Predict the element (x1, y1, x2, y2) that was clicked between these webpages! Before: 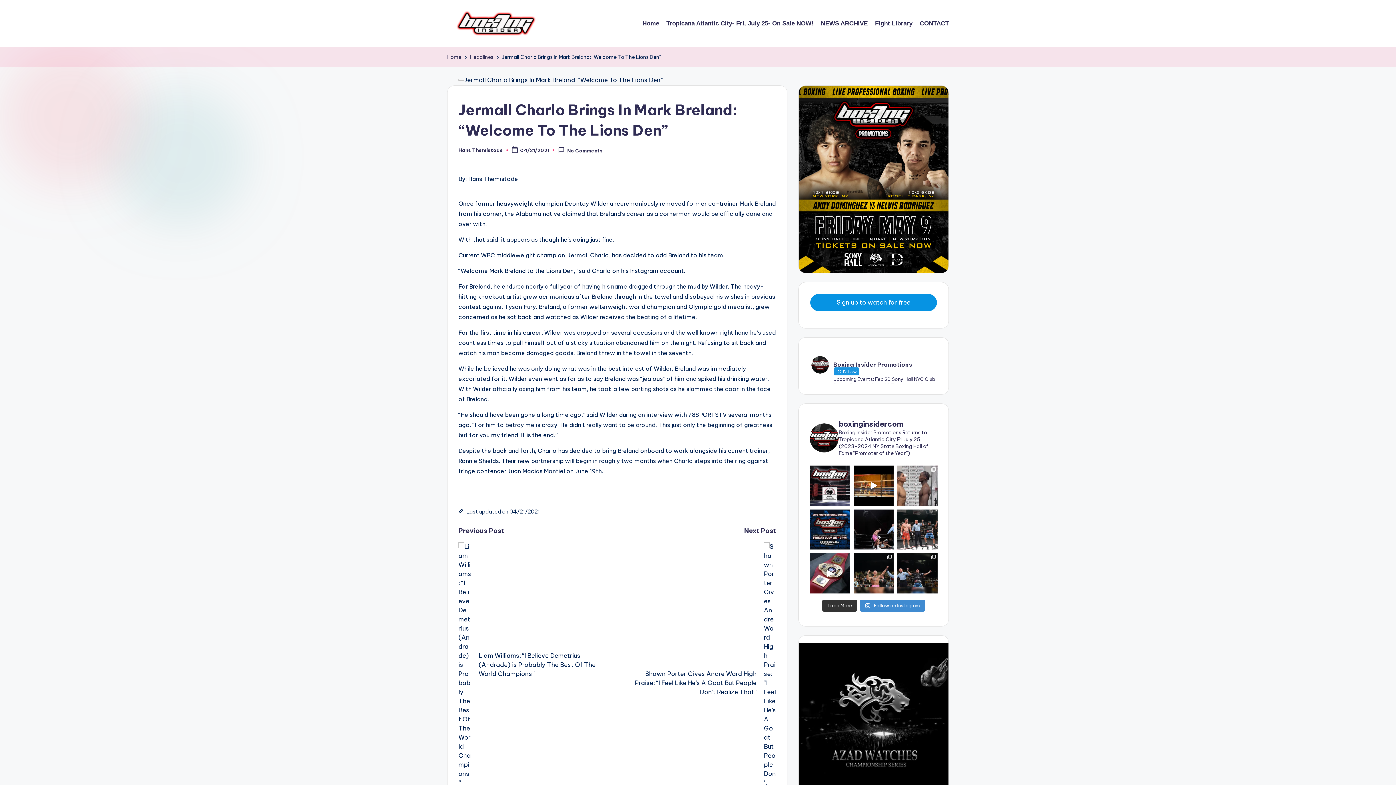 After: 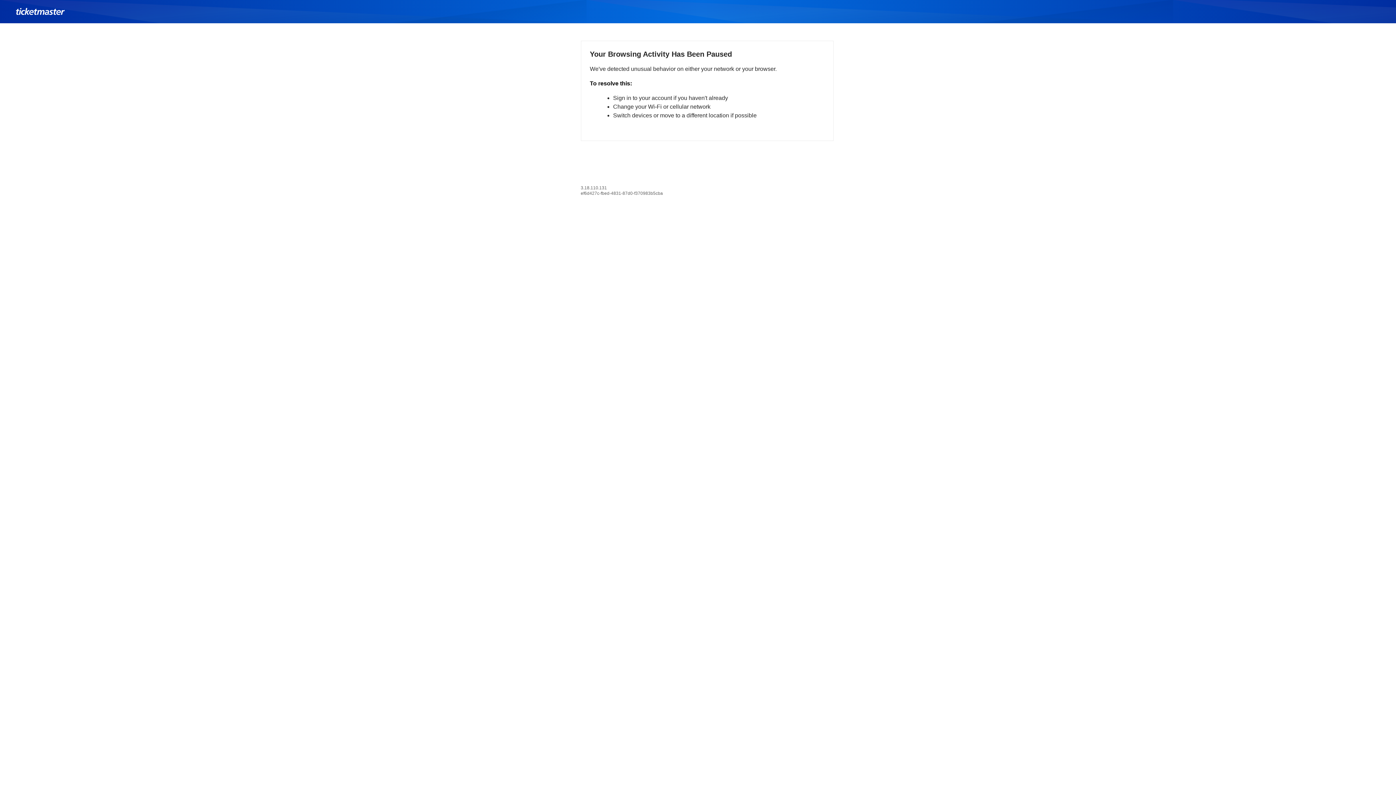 Action: bbox: (666, 18, 813, 28) label: Tropicana Atlantic City- Fri, July 25- On Sale NOW!